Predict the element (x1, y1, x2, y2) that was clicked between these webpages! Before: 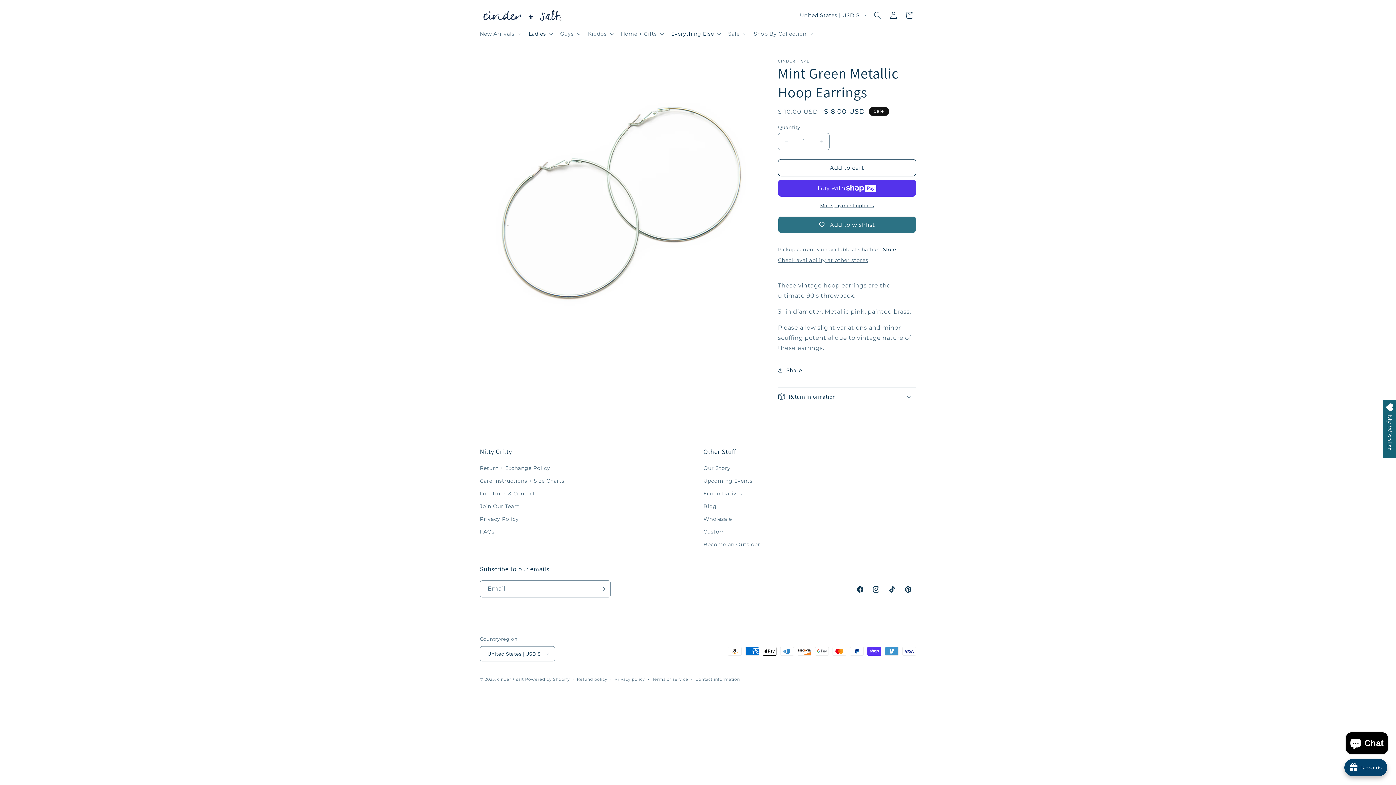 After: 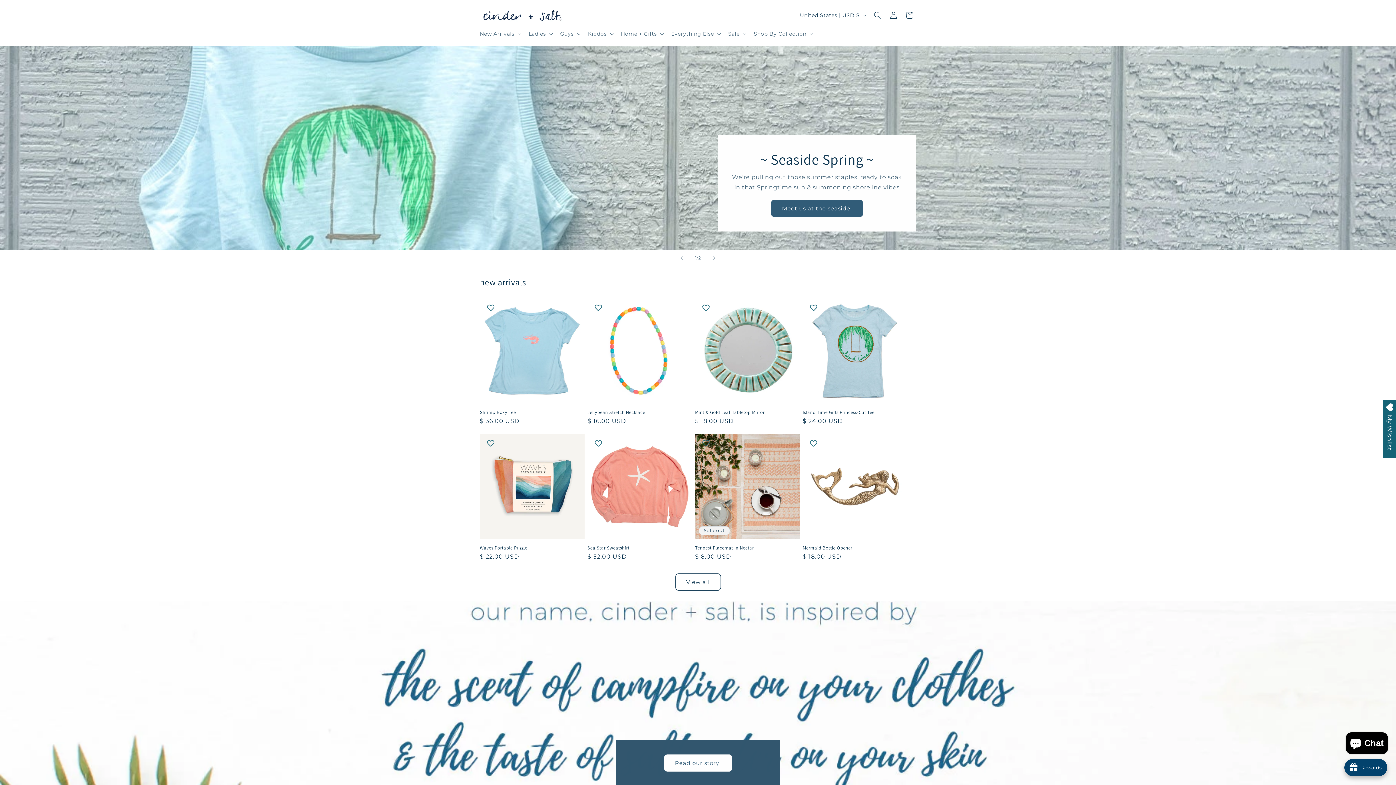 Action: bbox: (477, 4, 566, 26)